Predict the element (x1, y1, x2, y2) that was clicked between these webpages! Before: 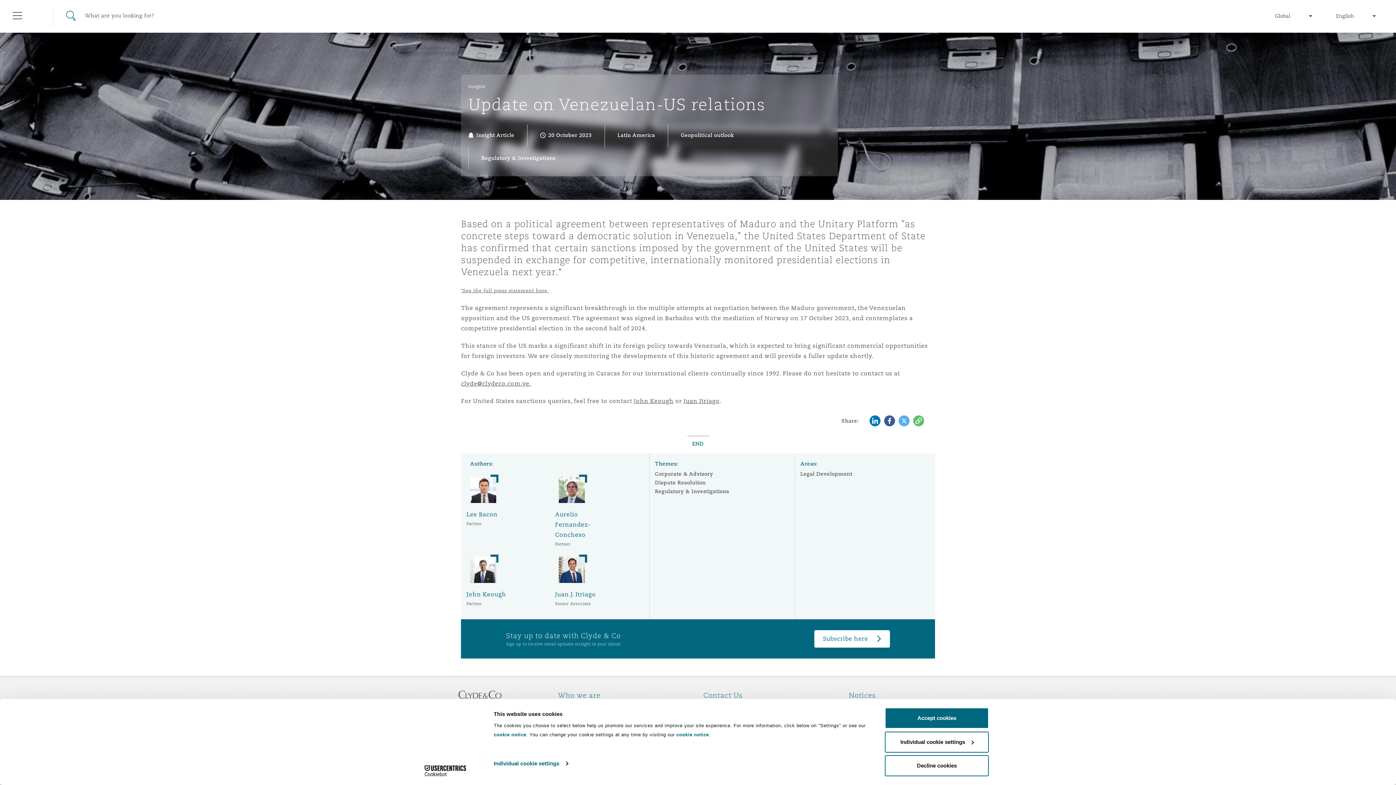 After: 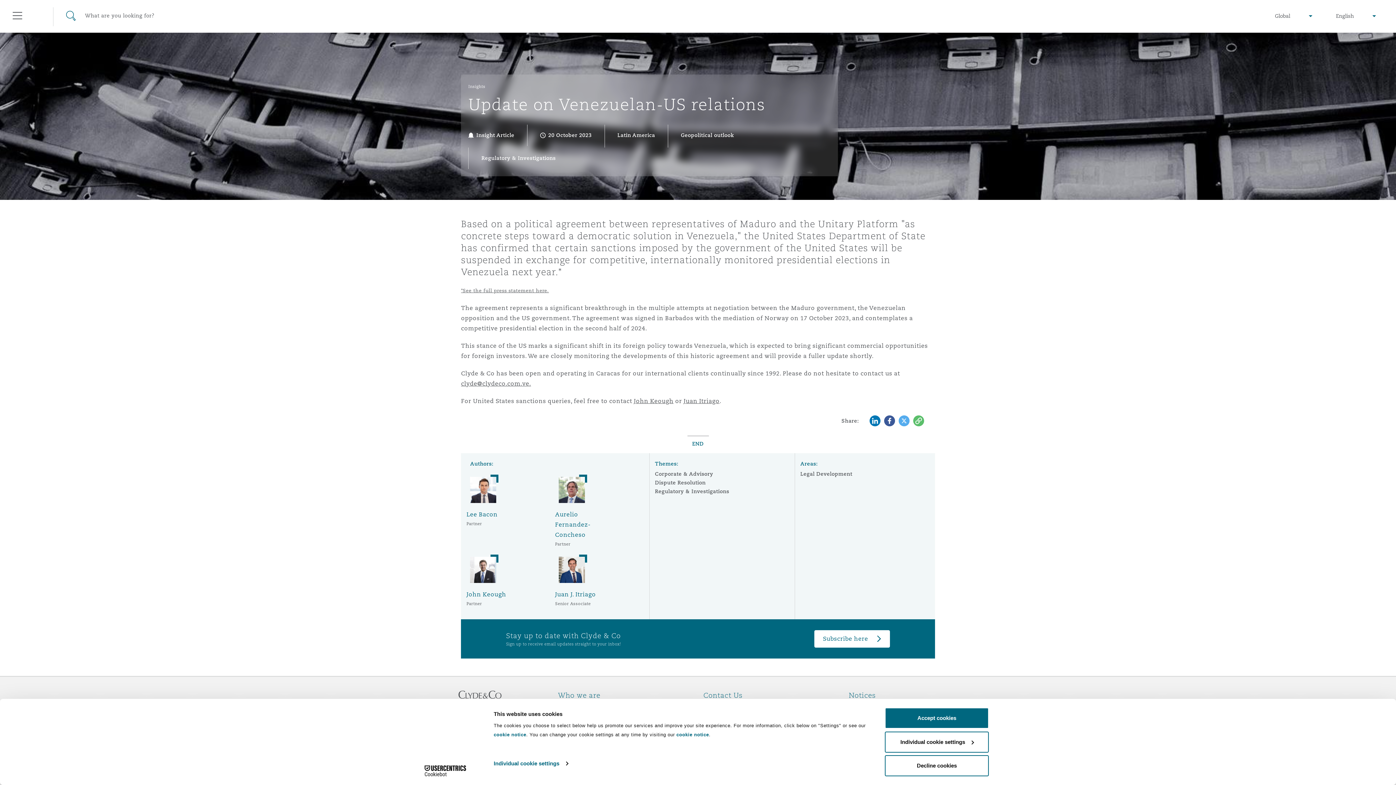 Action: bbox: (634, 397, 673, 405) label: John Keough